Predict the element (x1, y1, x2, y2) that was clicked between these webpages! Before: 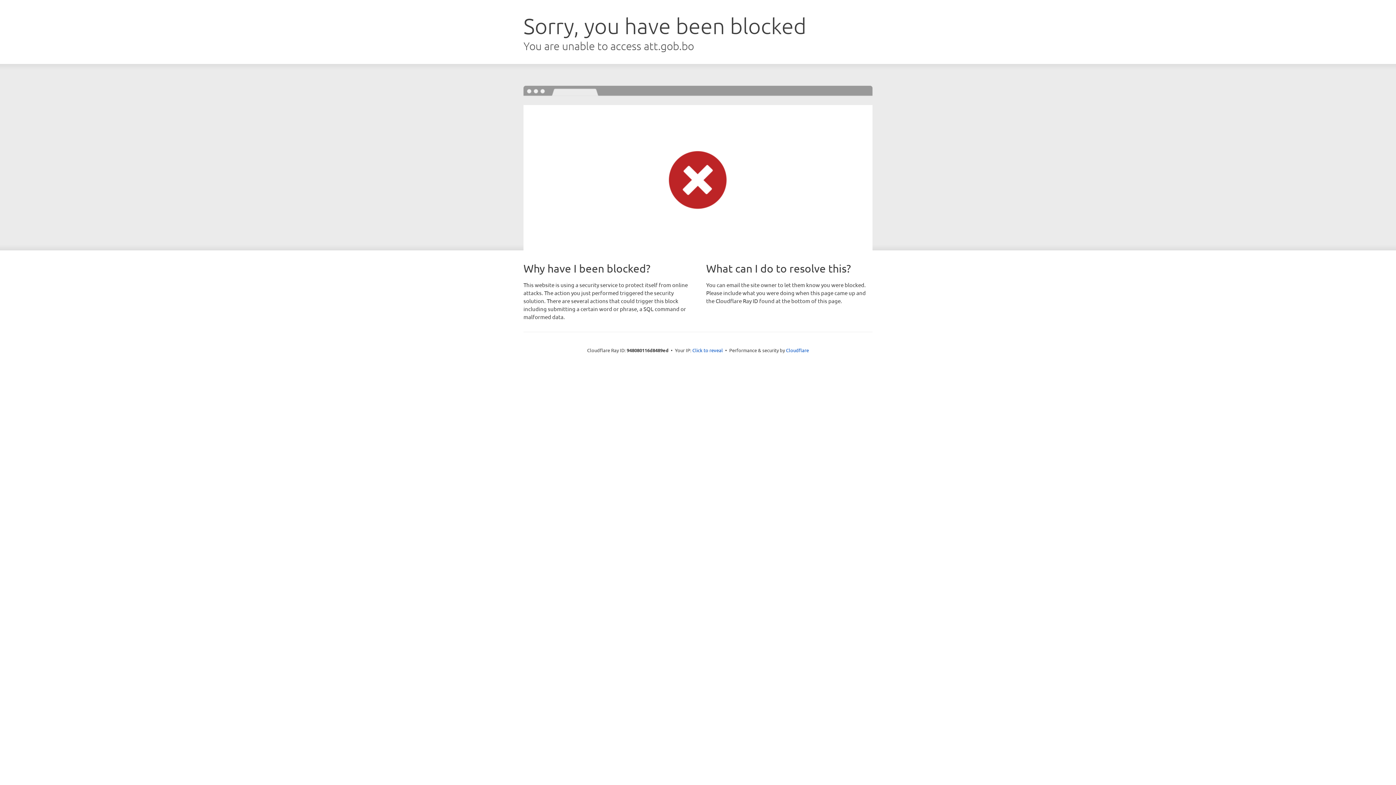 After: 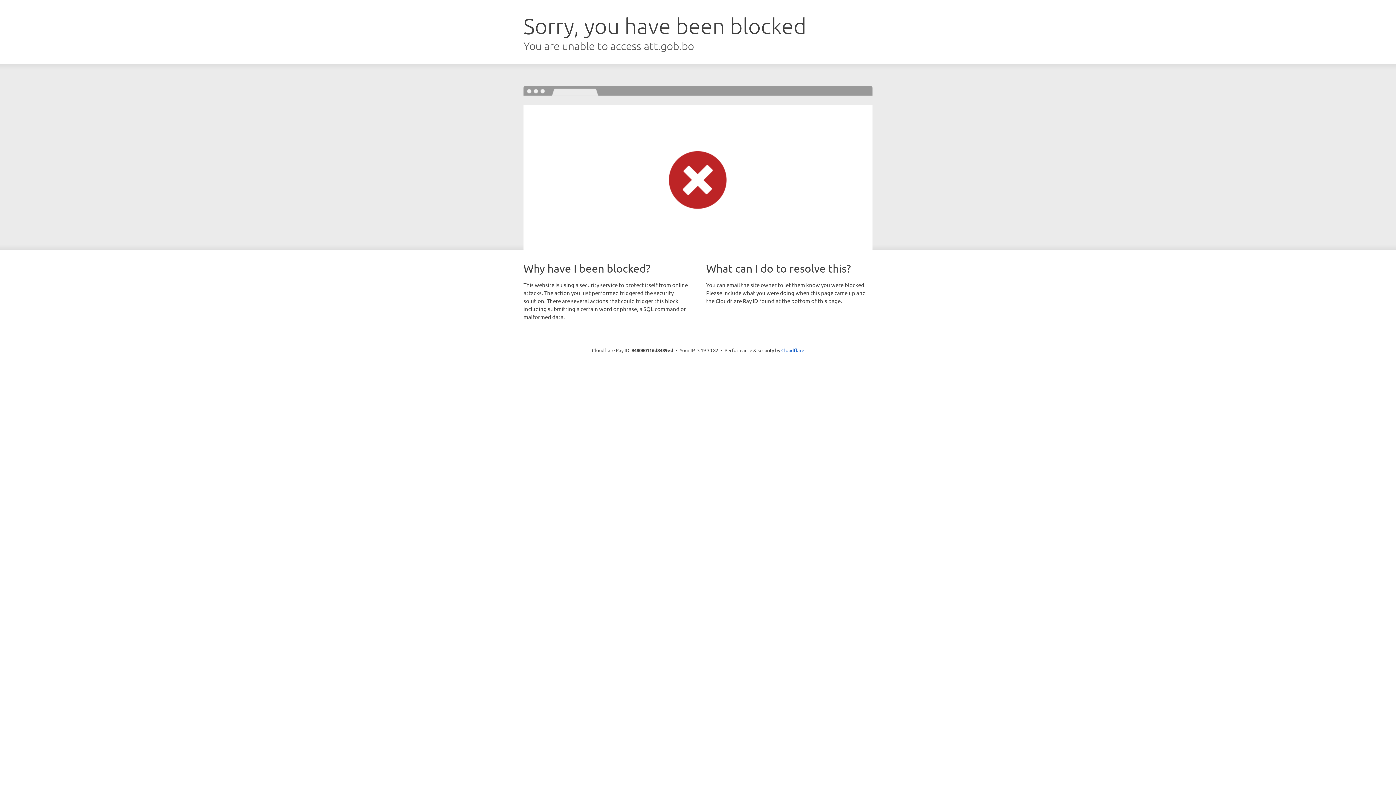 Action: bbox: (692, 346, 723, 353) label: Click to reveal